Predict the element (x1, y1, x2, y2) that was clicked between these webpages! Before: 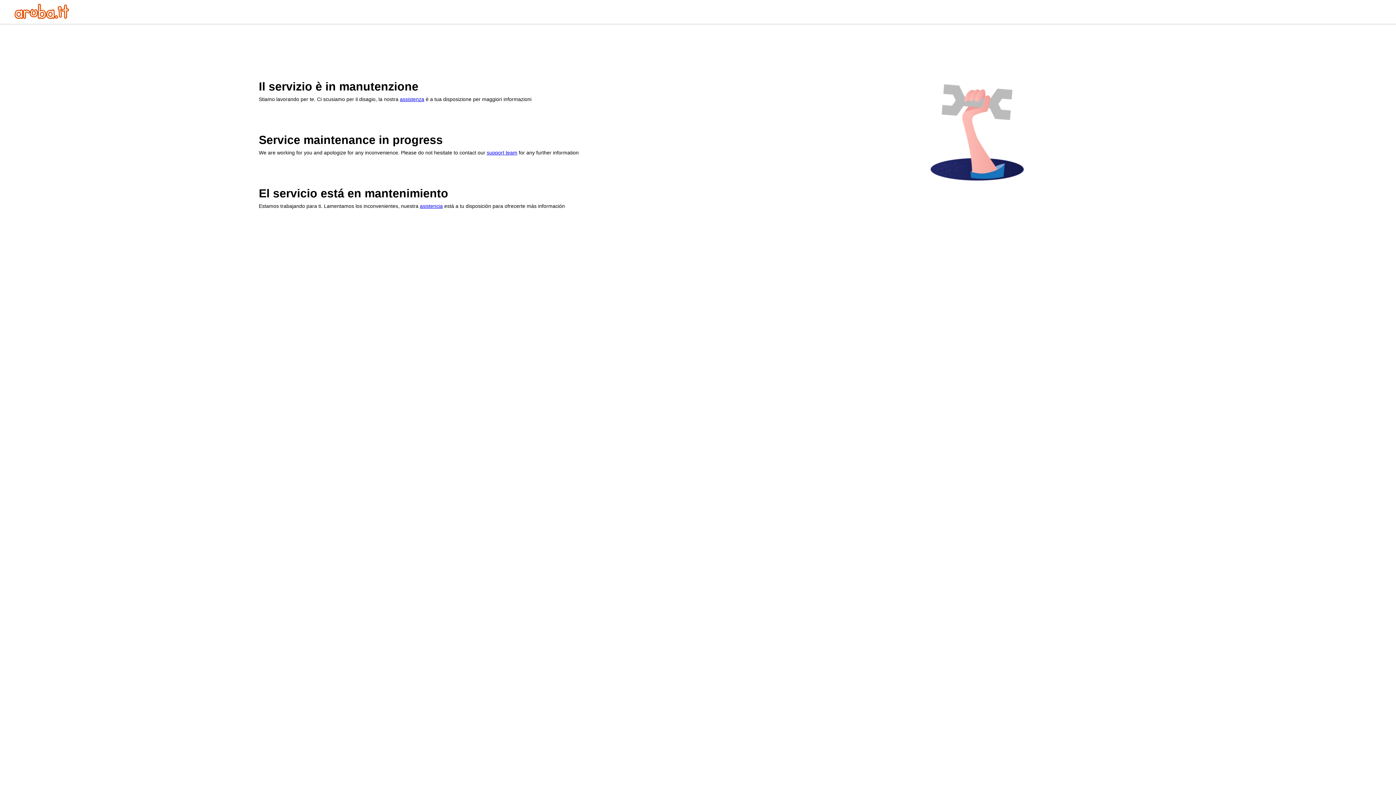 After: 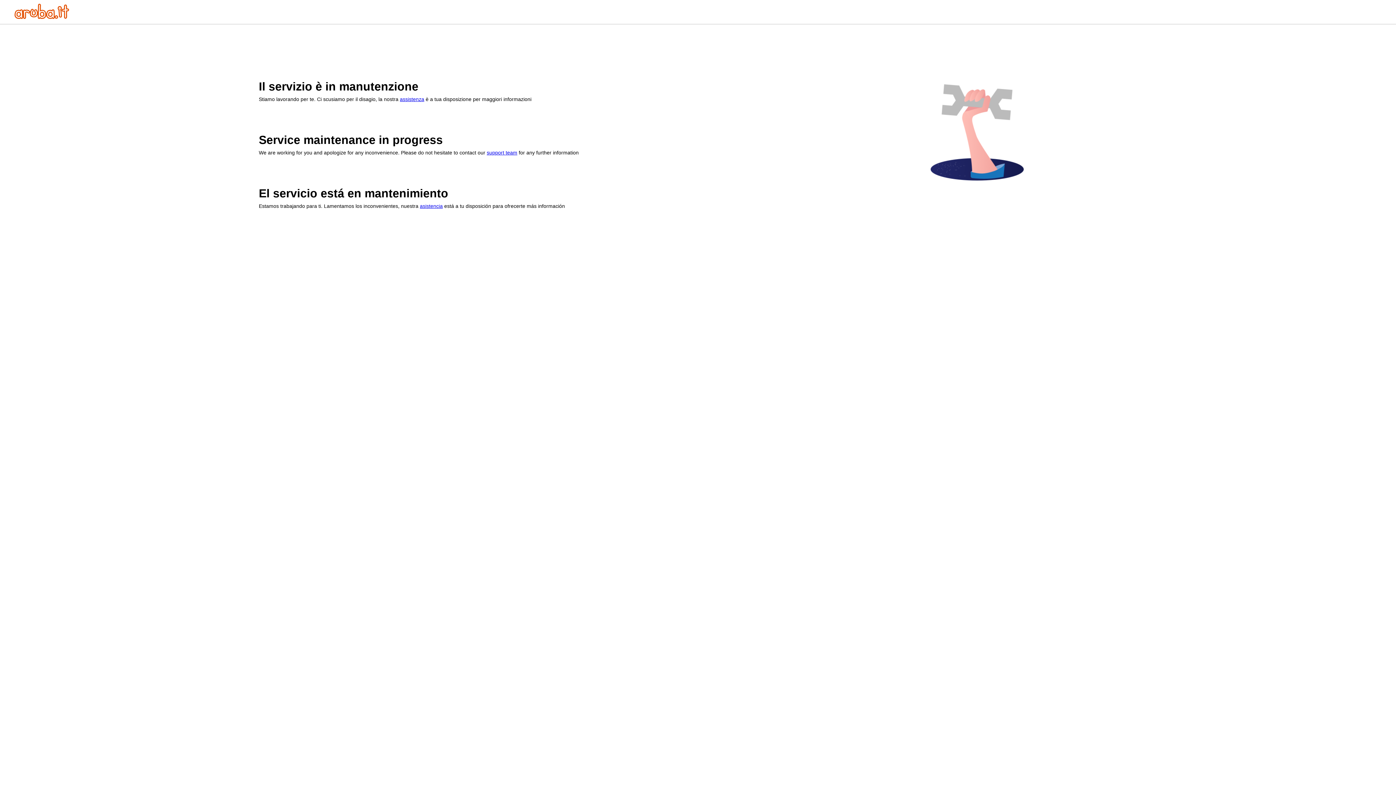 Action: label: assistenza bbox: (400, 96, 424, 102)